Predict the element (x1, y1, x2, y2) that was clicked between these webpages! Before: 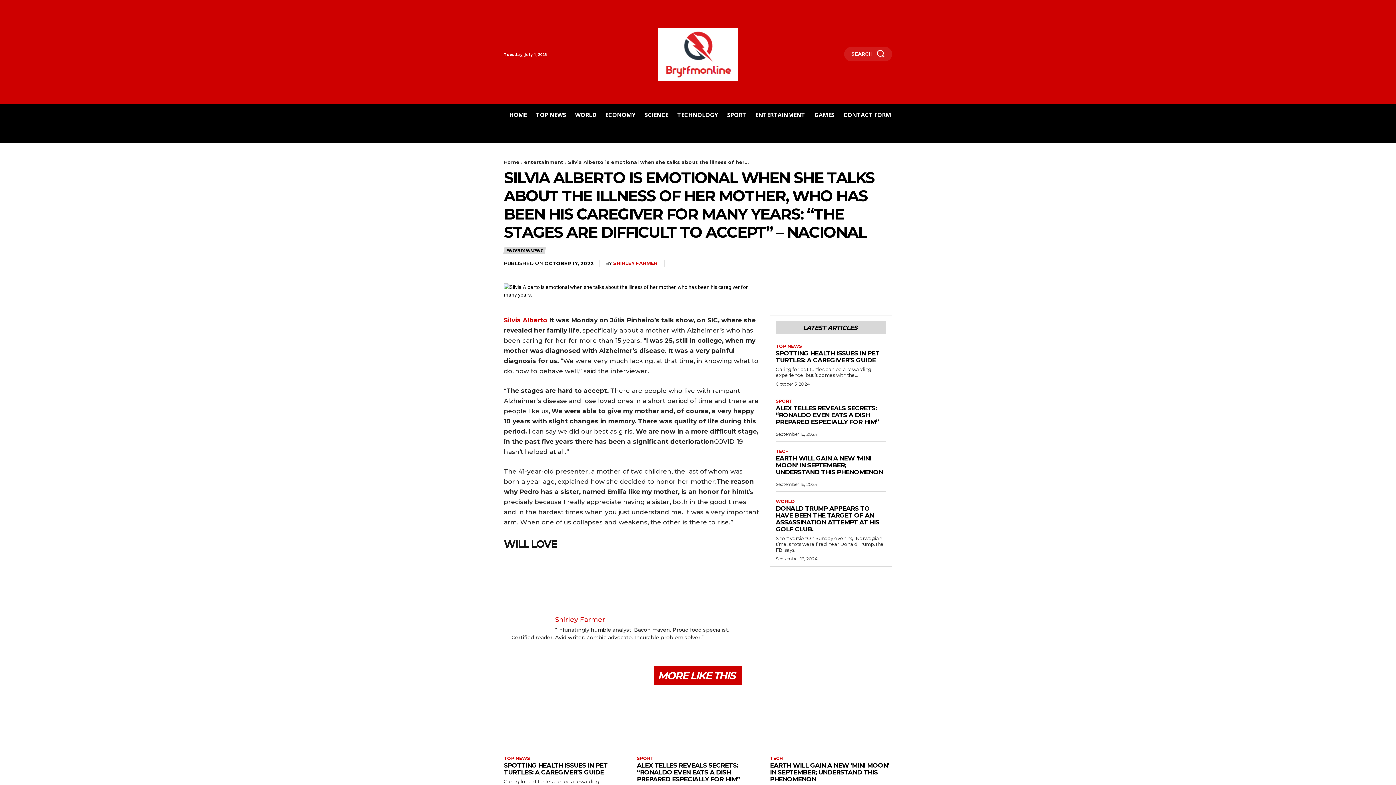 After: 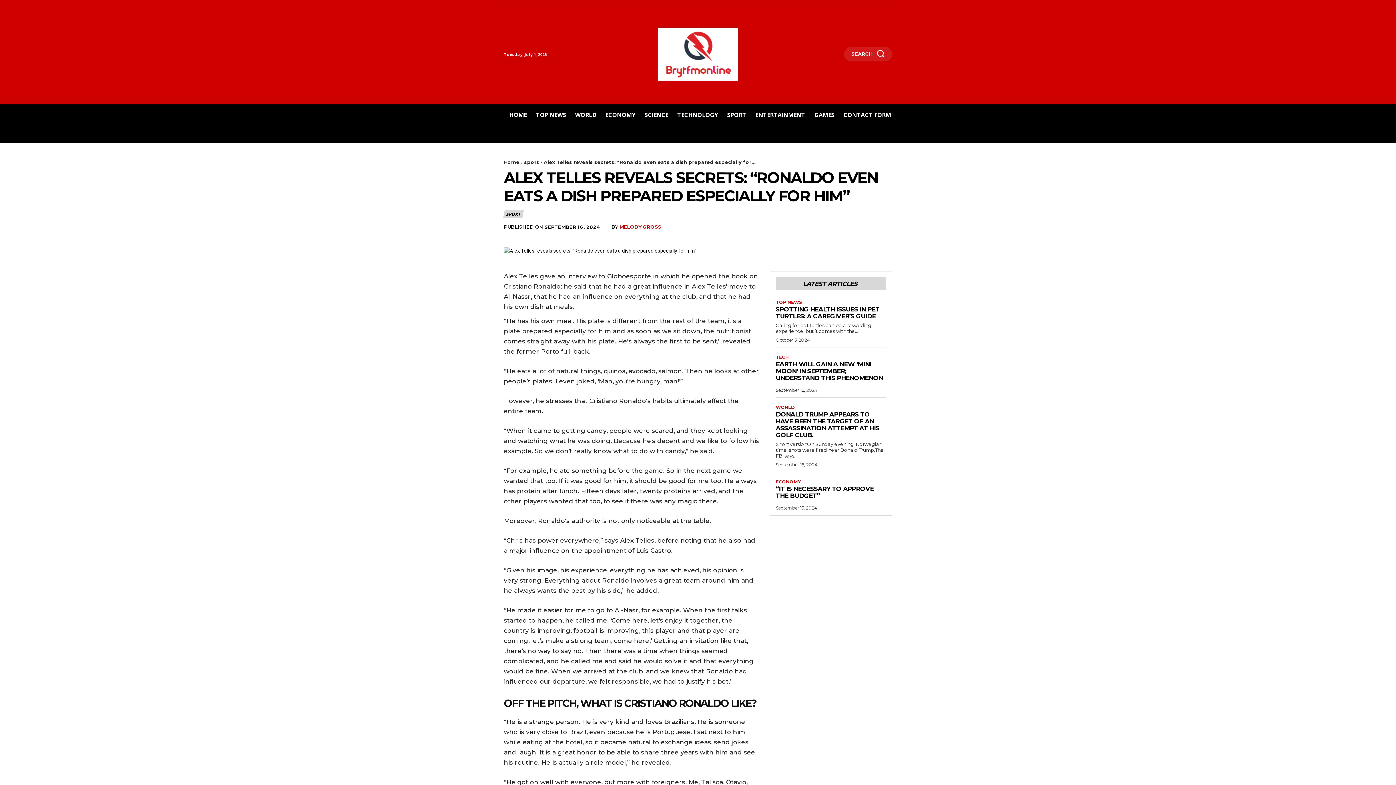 Action: bbox: (637, 694, 759, 748)